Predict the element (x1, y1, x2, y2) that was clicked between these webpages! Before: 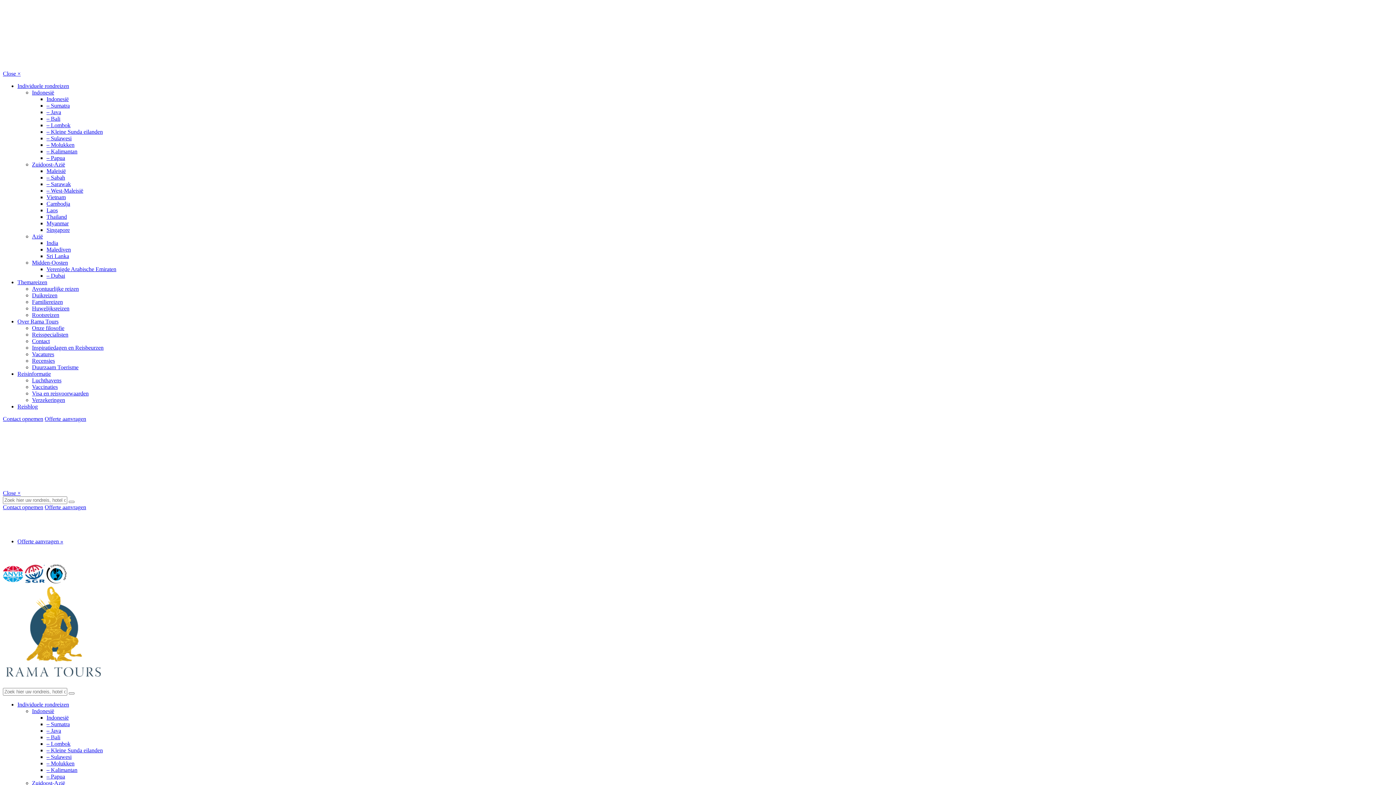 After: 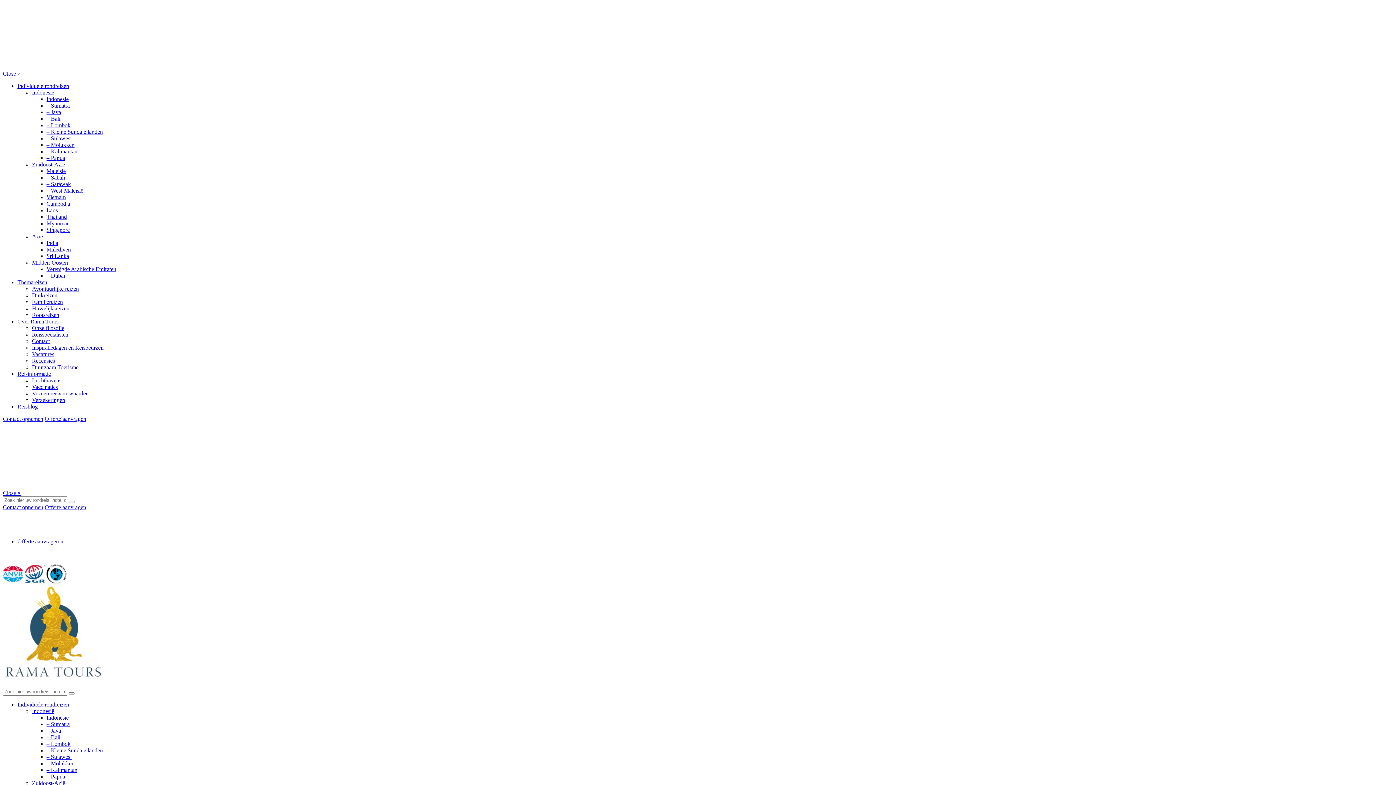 Action: bbox: (32, 364, 78, 370) label: Duurzaam Toerisme